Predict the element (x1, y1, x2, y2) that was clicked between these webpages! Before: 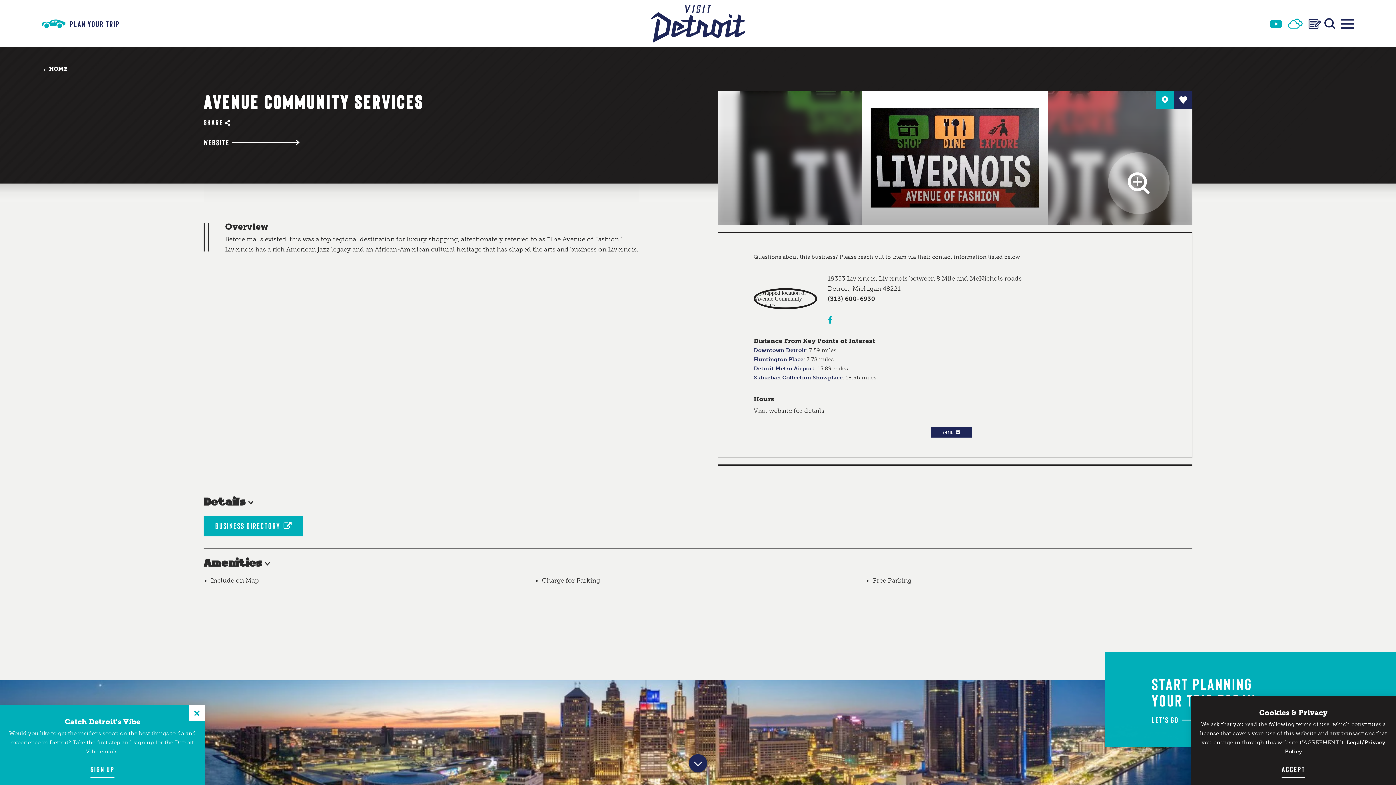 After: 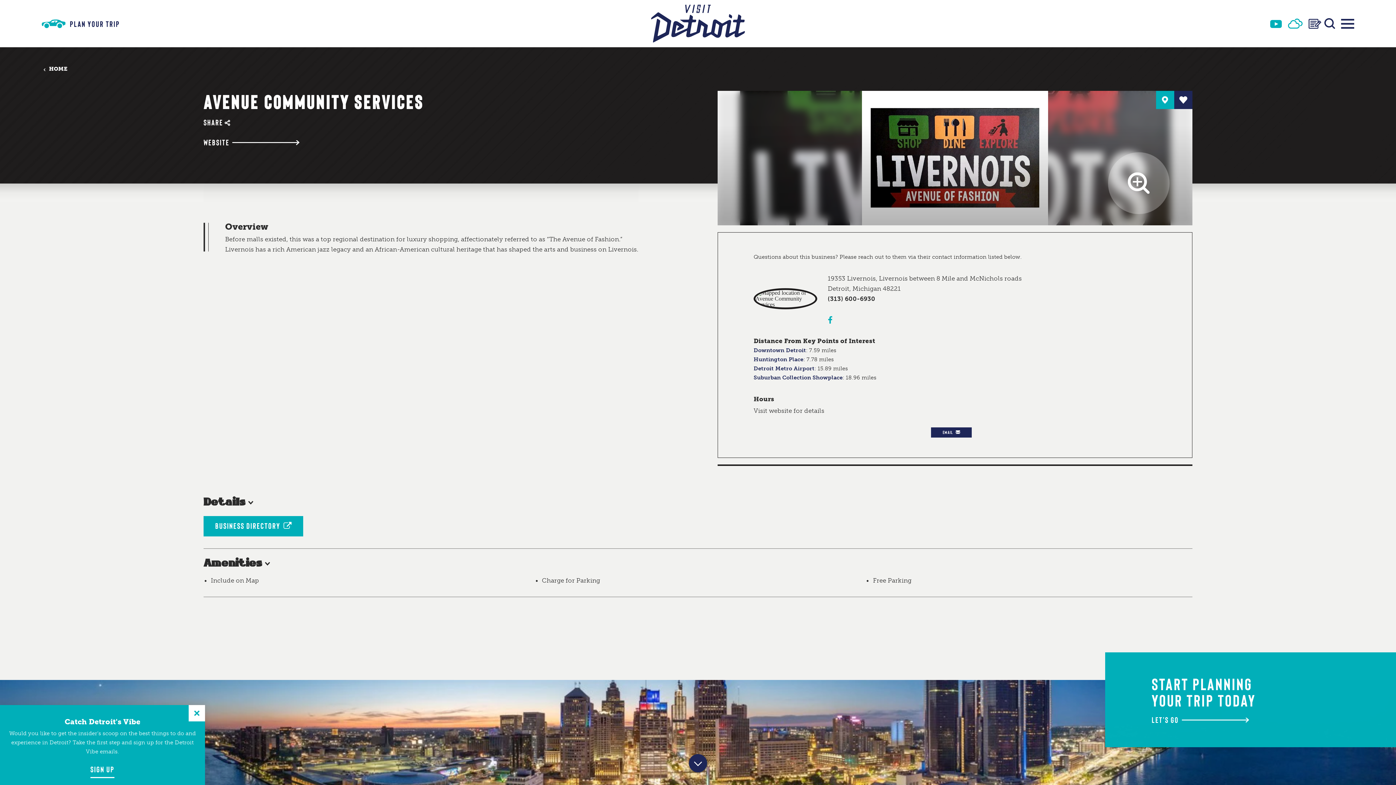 Action: bbox: (1281, 765, 1305, 773) label: ACCEPT